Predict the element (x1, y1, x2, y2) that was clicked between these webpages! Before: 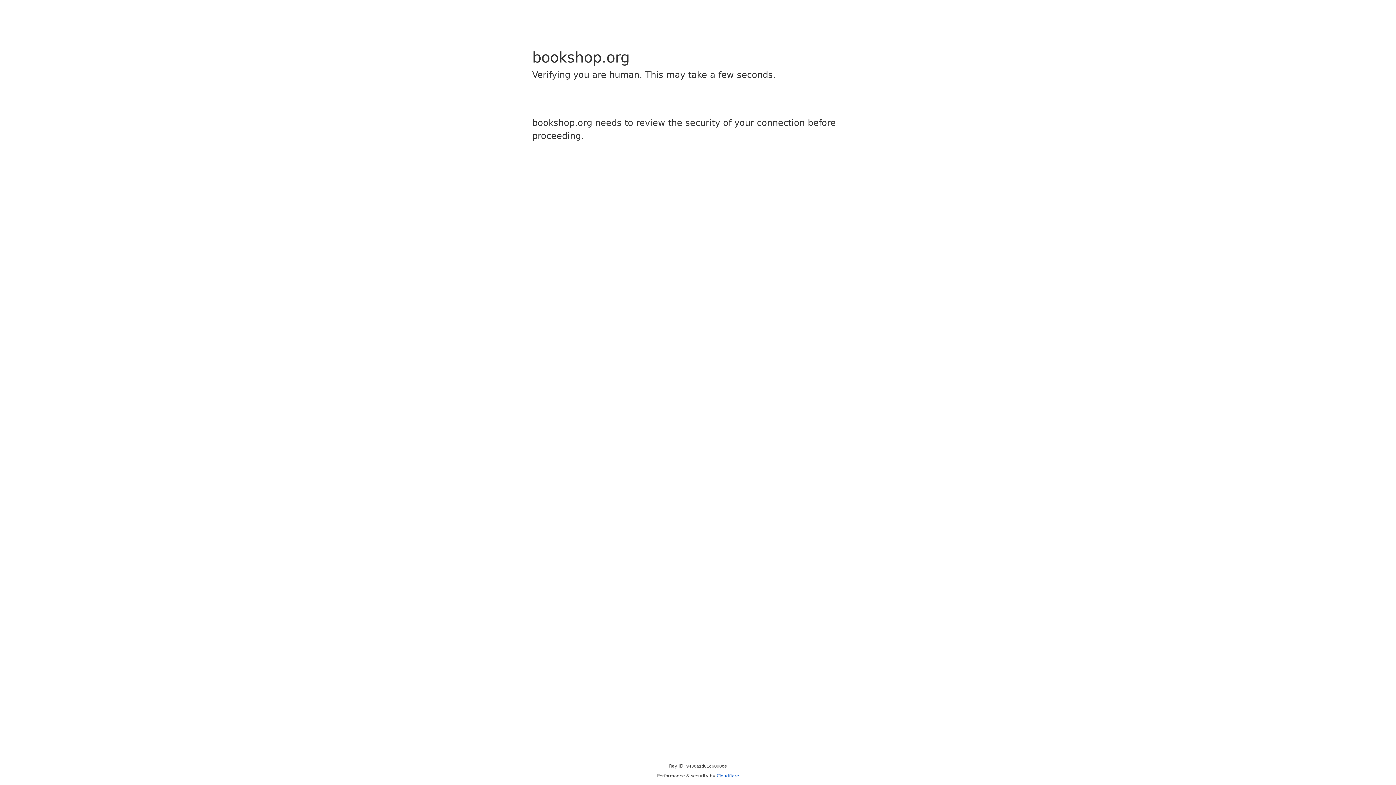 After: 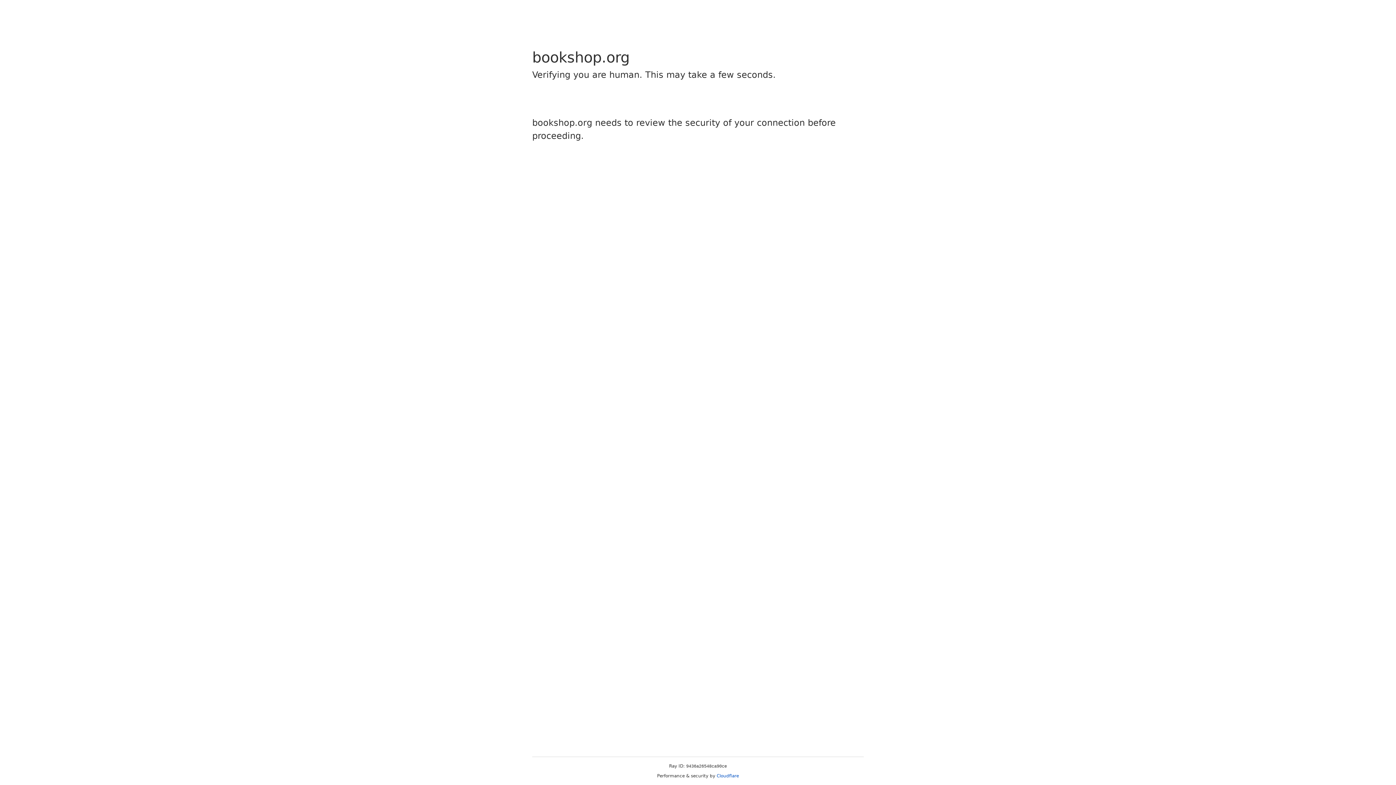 Action: label: Cloudflare bbox: (716, 773, 739, 778)